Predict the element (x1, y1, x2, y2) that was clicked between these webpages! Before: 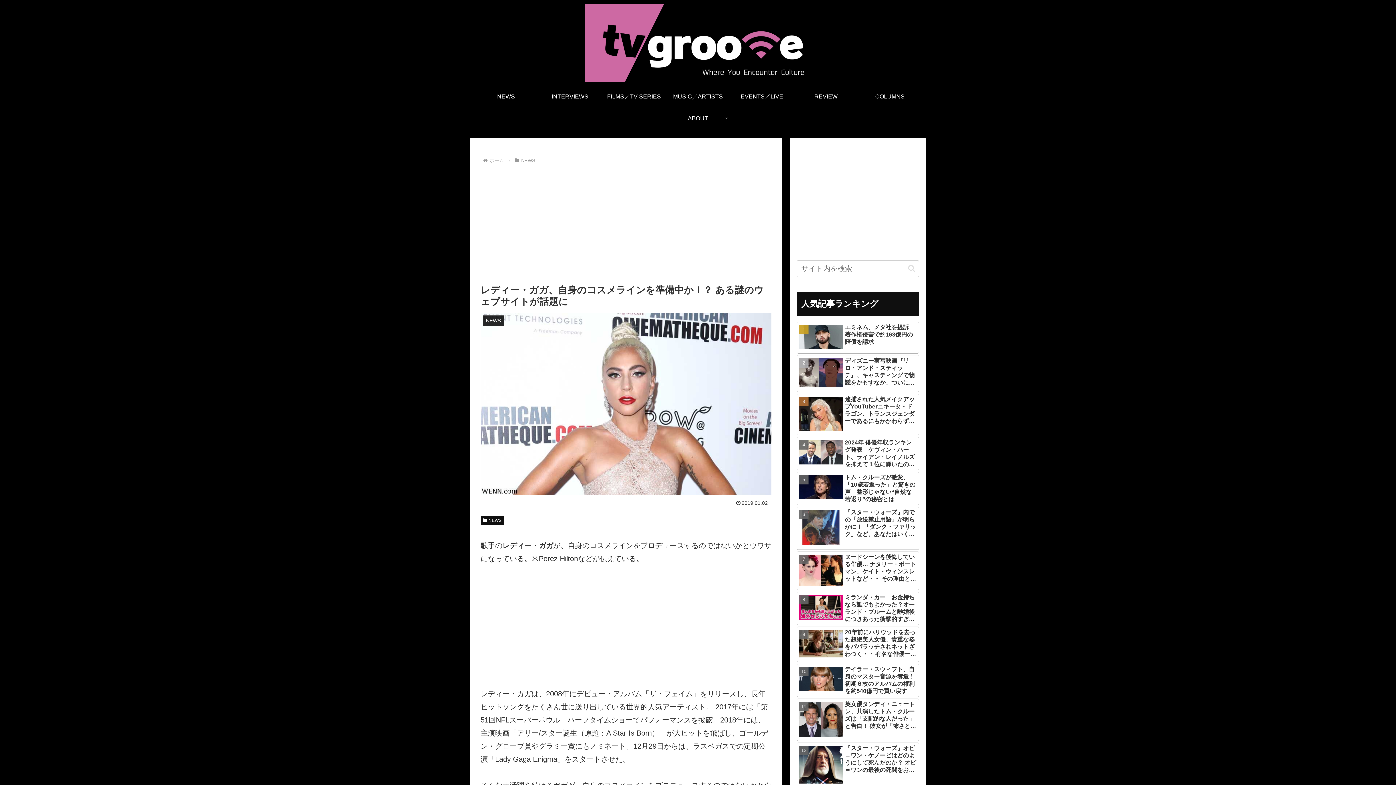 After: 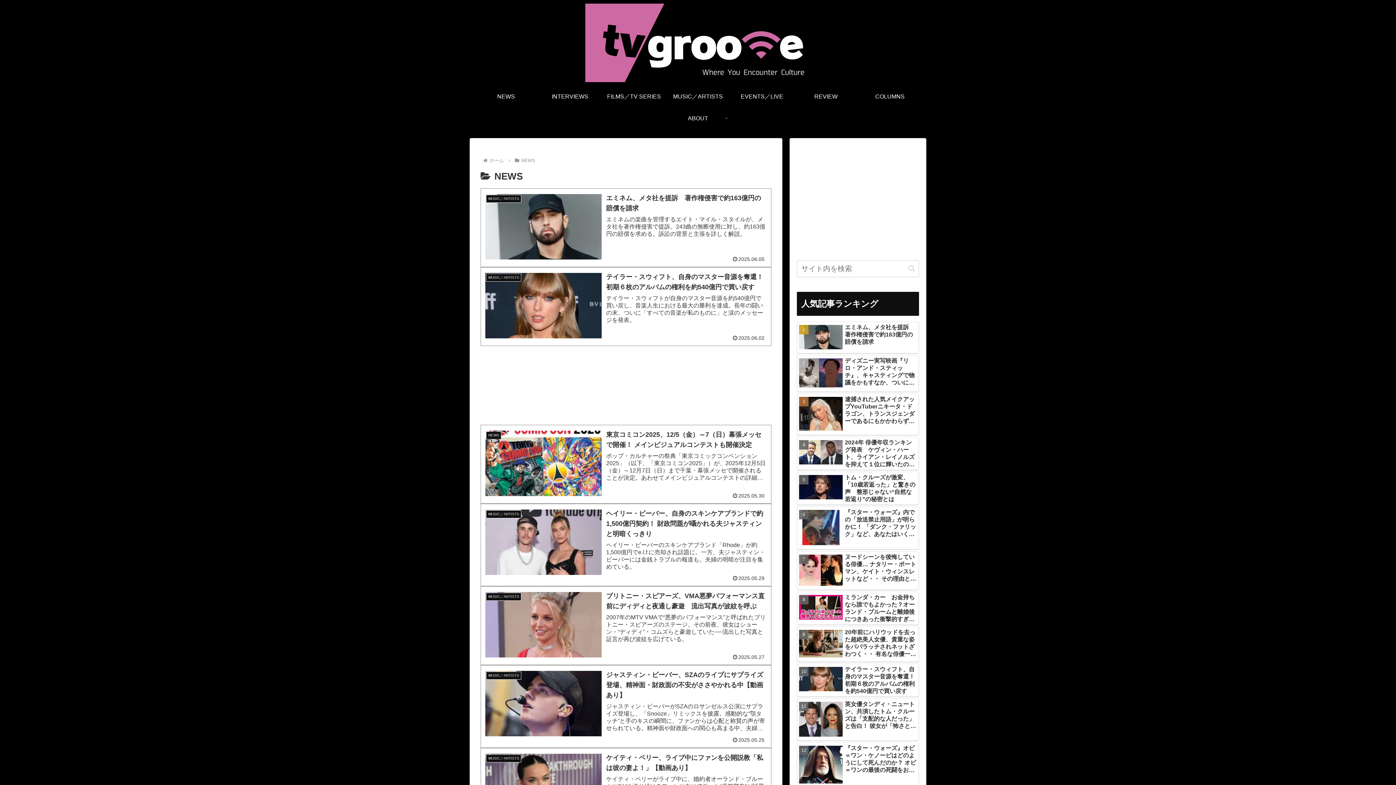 Action: bbox: (480, 409, 503, 418) label: NEWS